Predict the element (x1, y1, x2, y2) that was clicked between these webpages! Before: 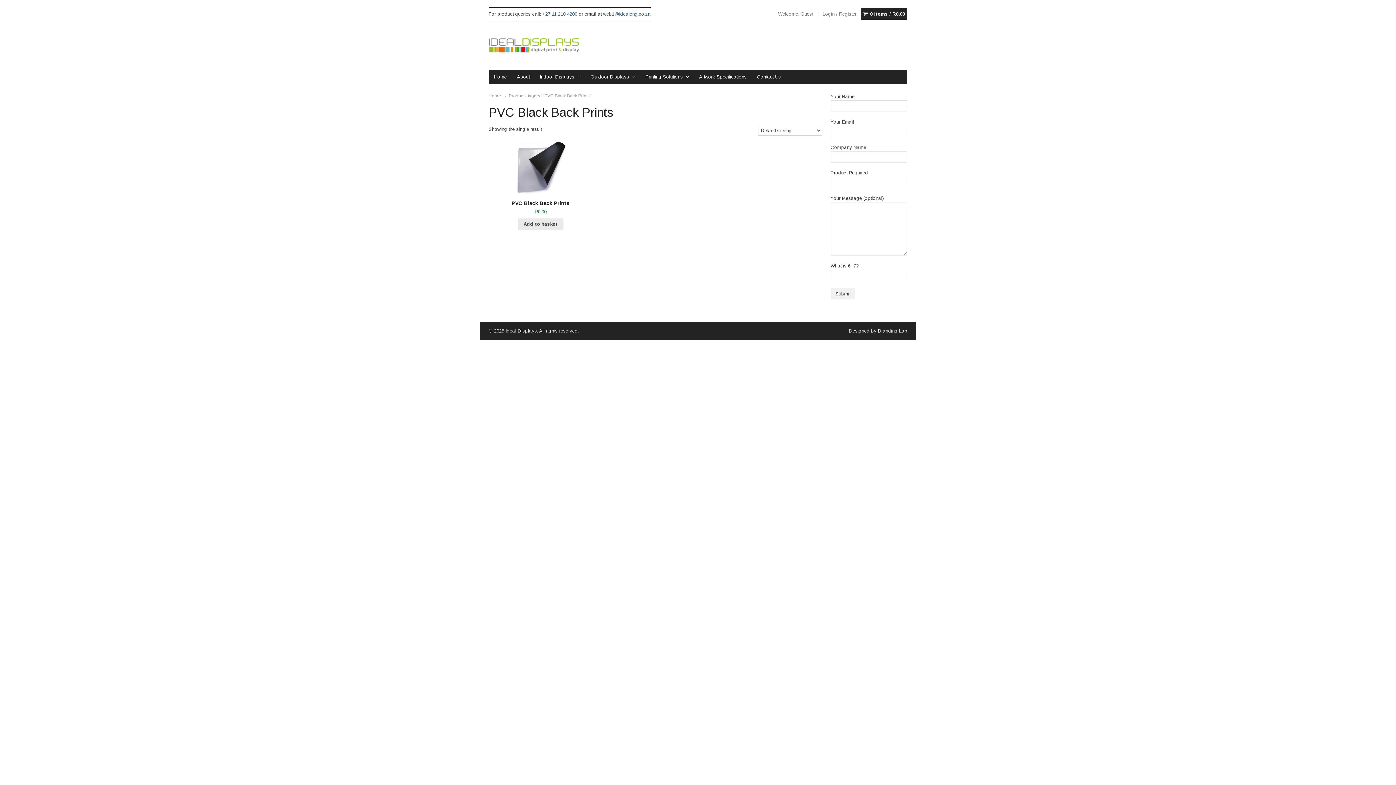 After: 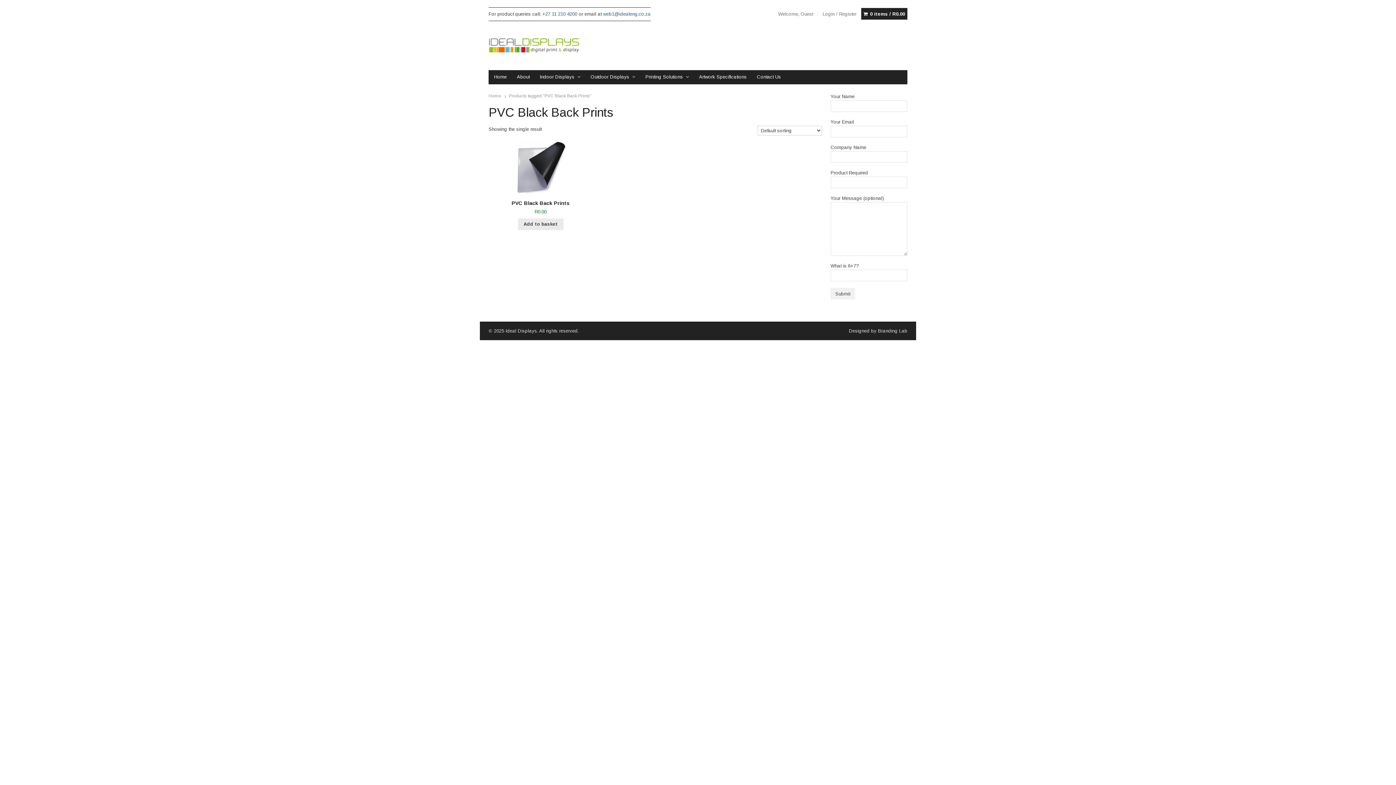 Action: bbox: (1376, 768, 1389, 781)